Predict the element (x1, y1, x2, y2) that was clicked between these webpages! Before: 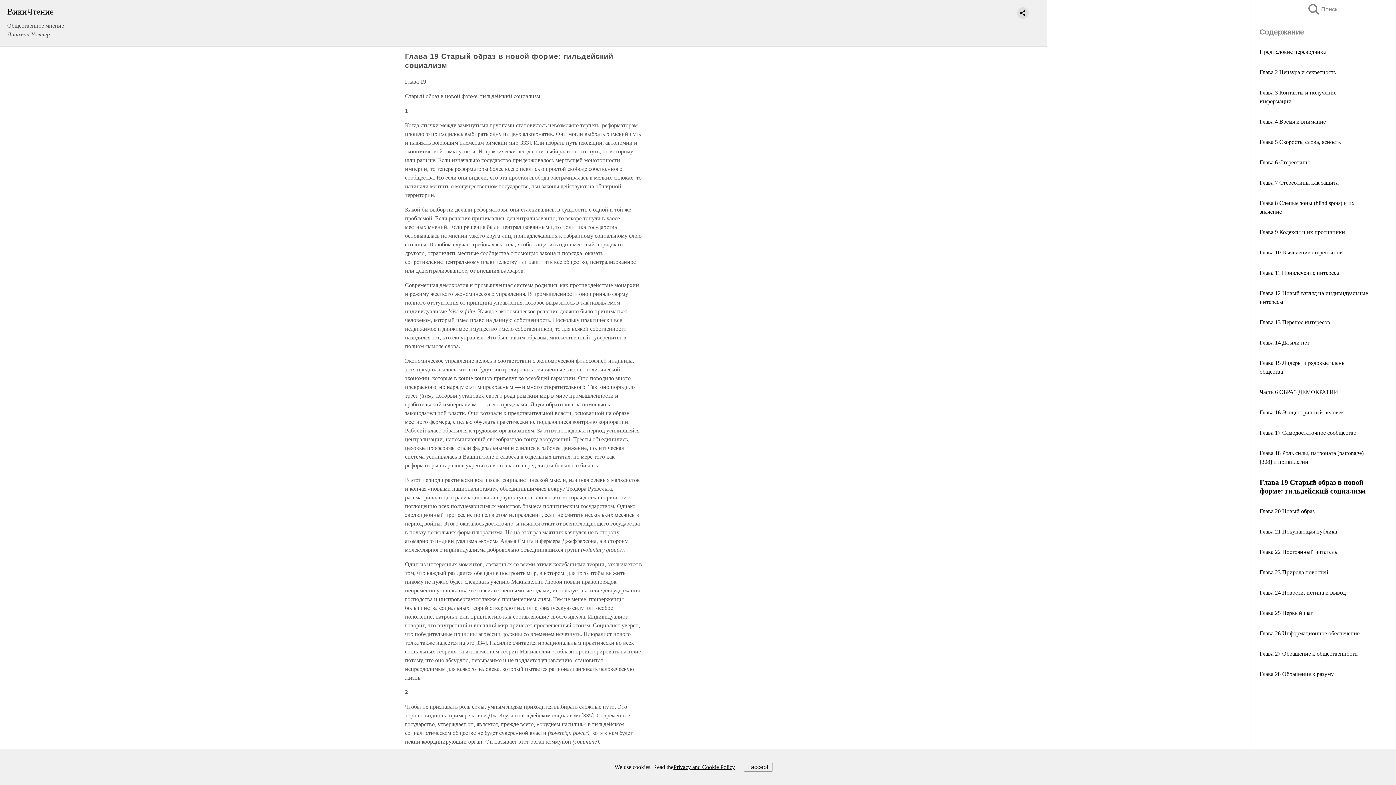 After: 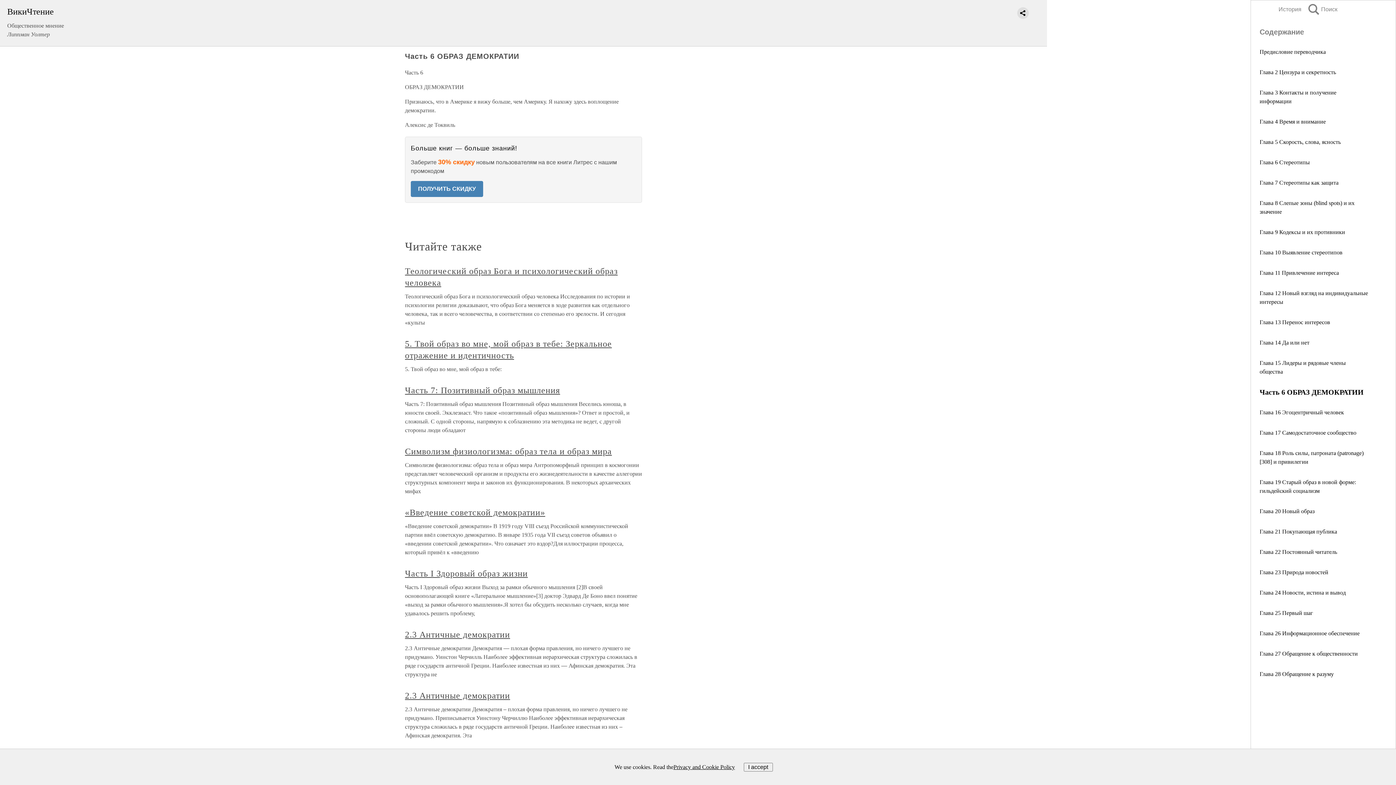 Action: label: Часть 6 ОБРАЗ ДЕМОКРАТИИ bbox: (1260, 389, 1338, 395)